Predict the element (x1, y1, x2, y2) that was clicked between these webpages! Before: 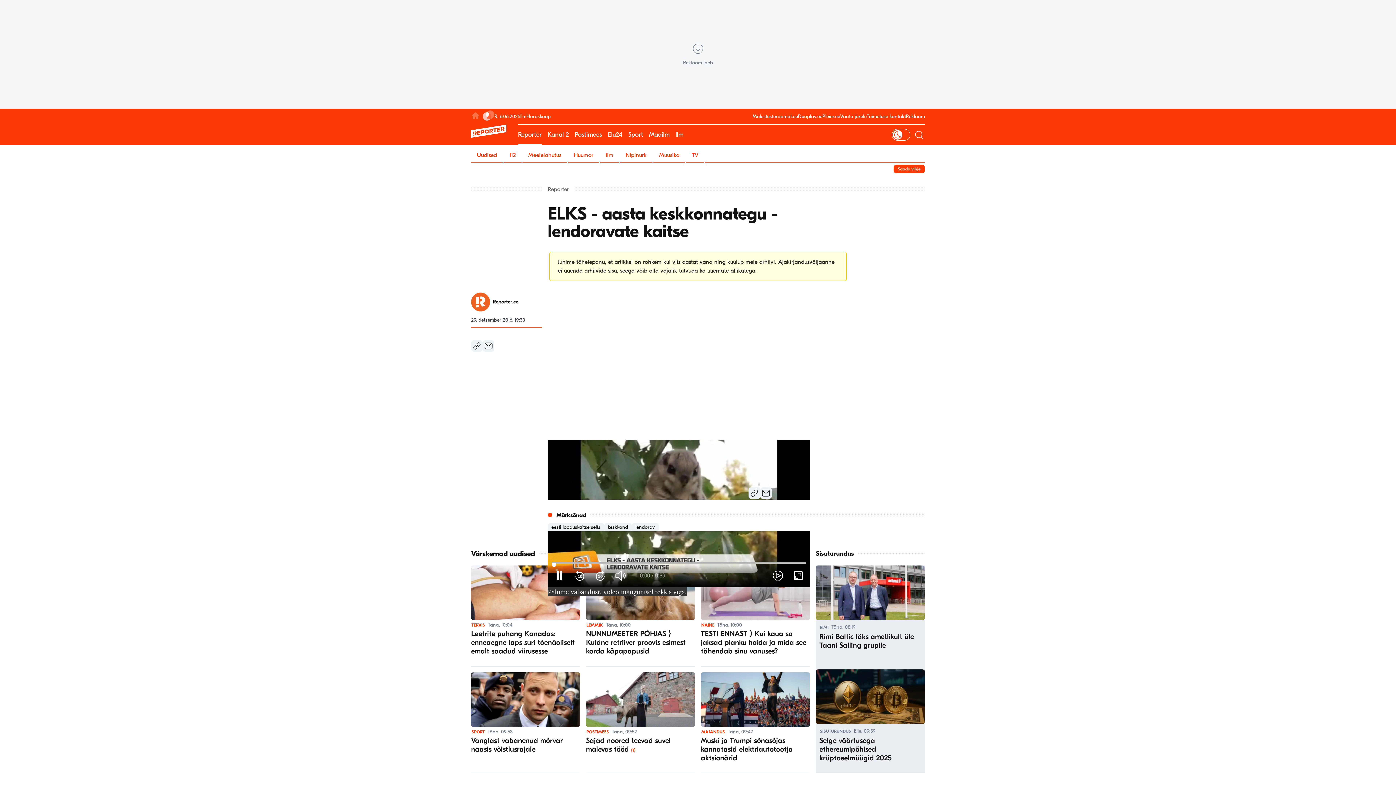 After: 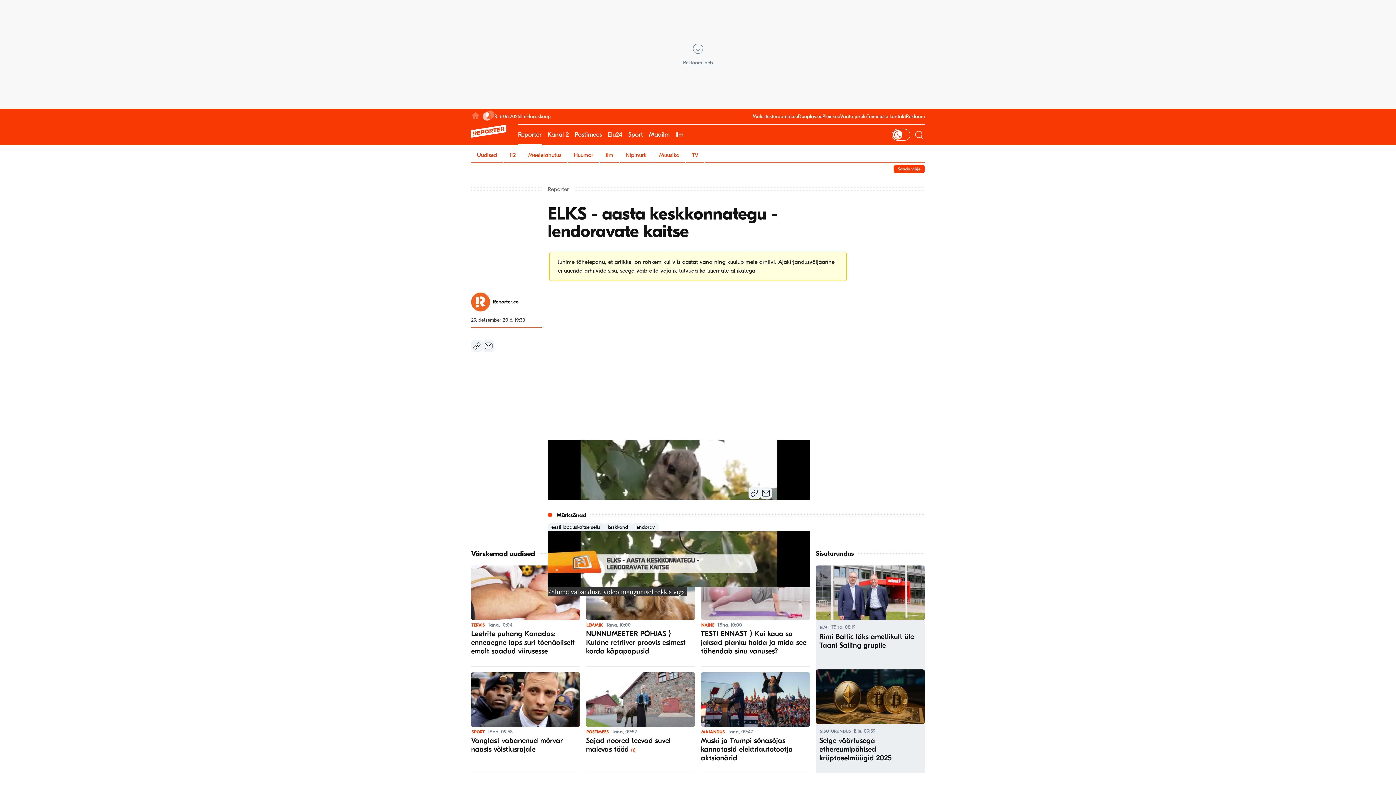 Action: bbox: (553, 570, 565, 581) label: Esita